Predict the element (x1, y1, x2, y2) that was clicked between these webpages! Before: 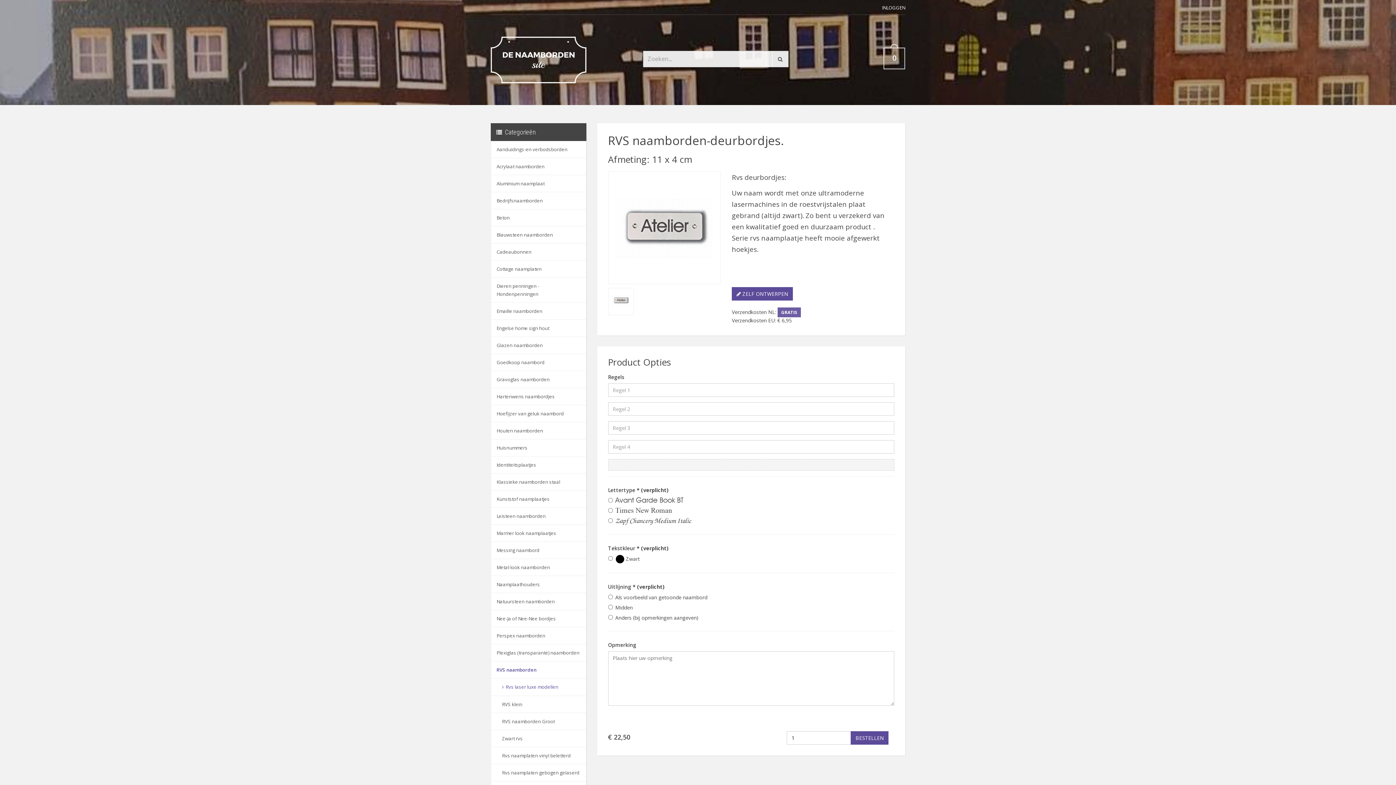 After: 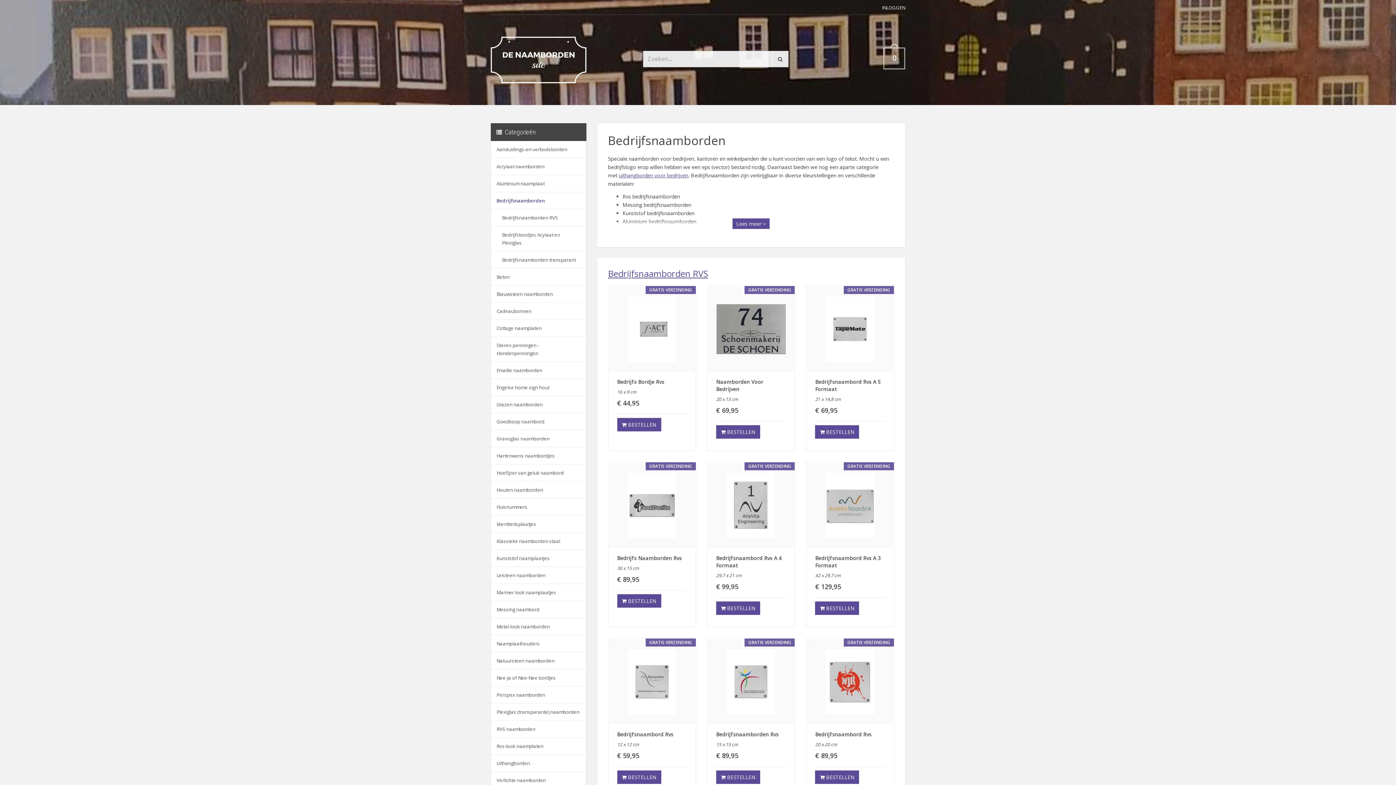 Action: bbox: (491, 192, 586, 209) label: Bedrijfsnaamborden